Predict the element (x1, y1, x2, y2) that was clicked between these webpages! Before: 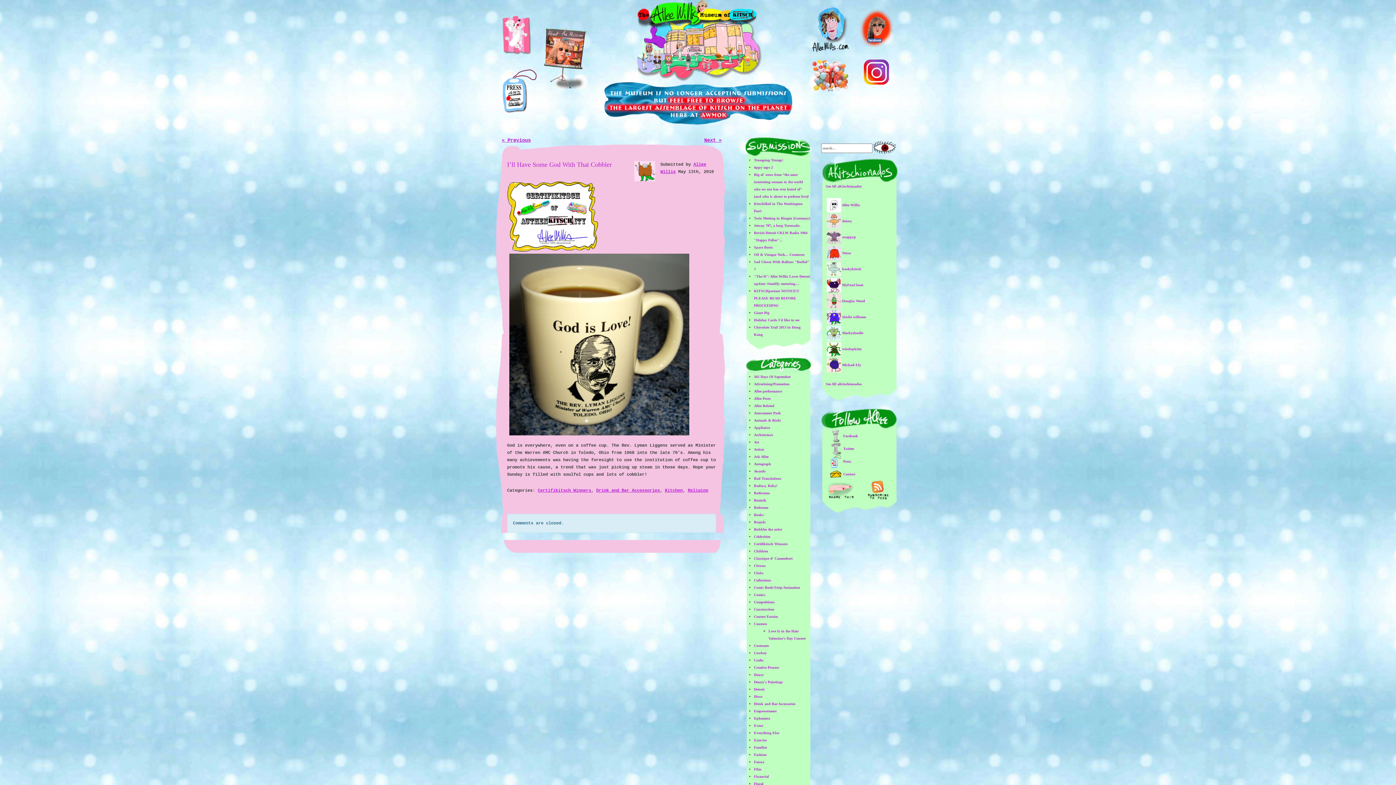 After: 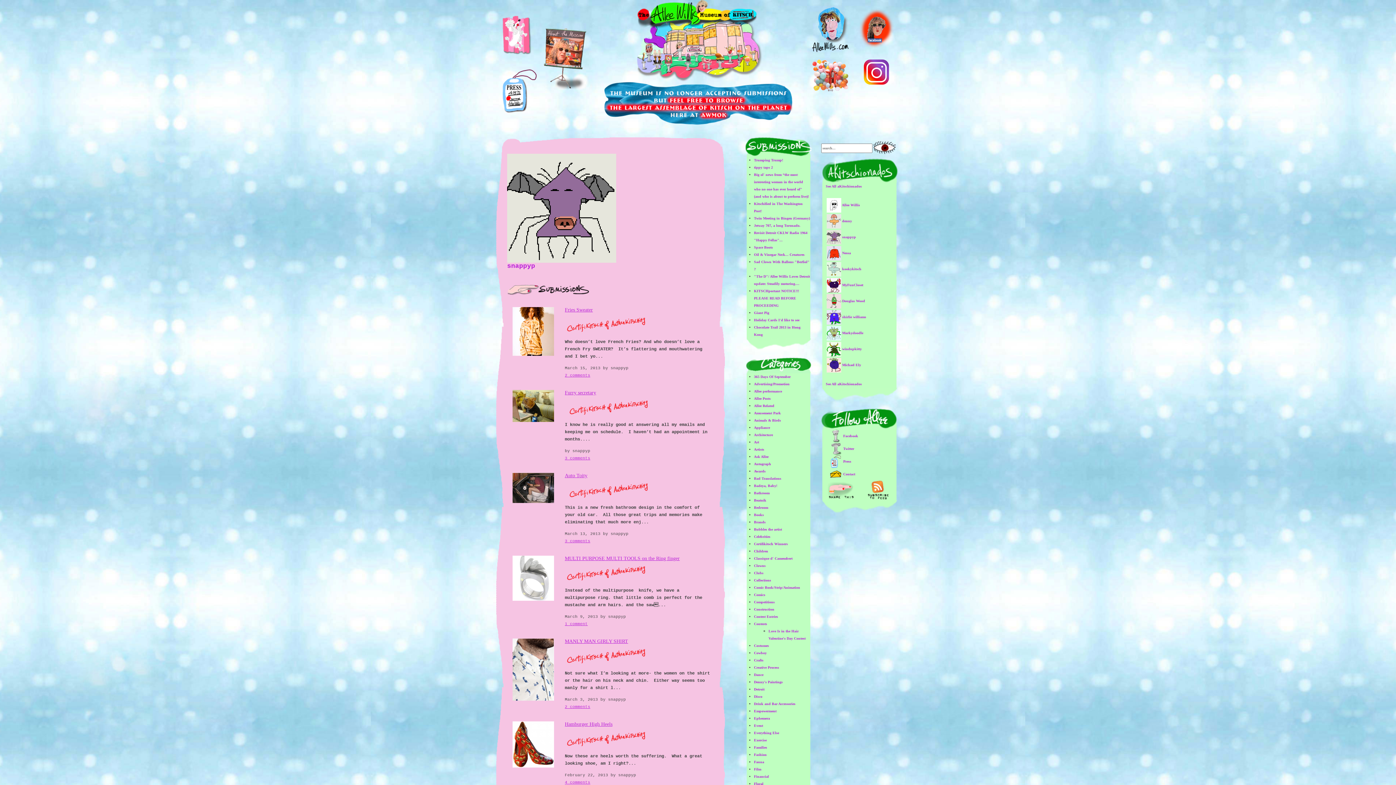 Action: bbox: (826, 234, 841, 238)